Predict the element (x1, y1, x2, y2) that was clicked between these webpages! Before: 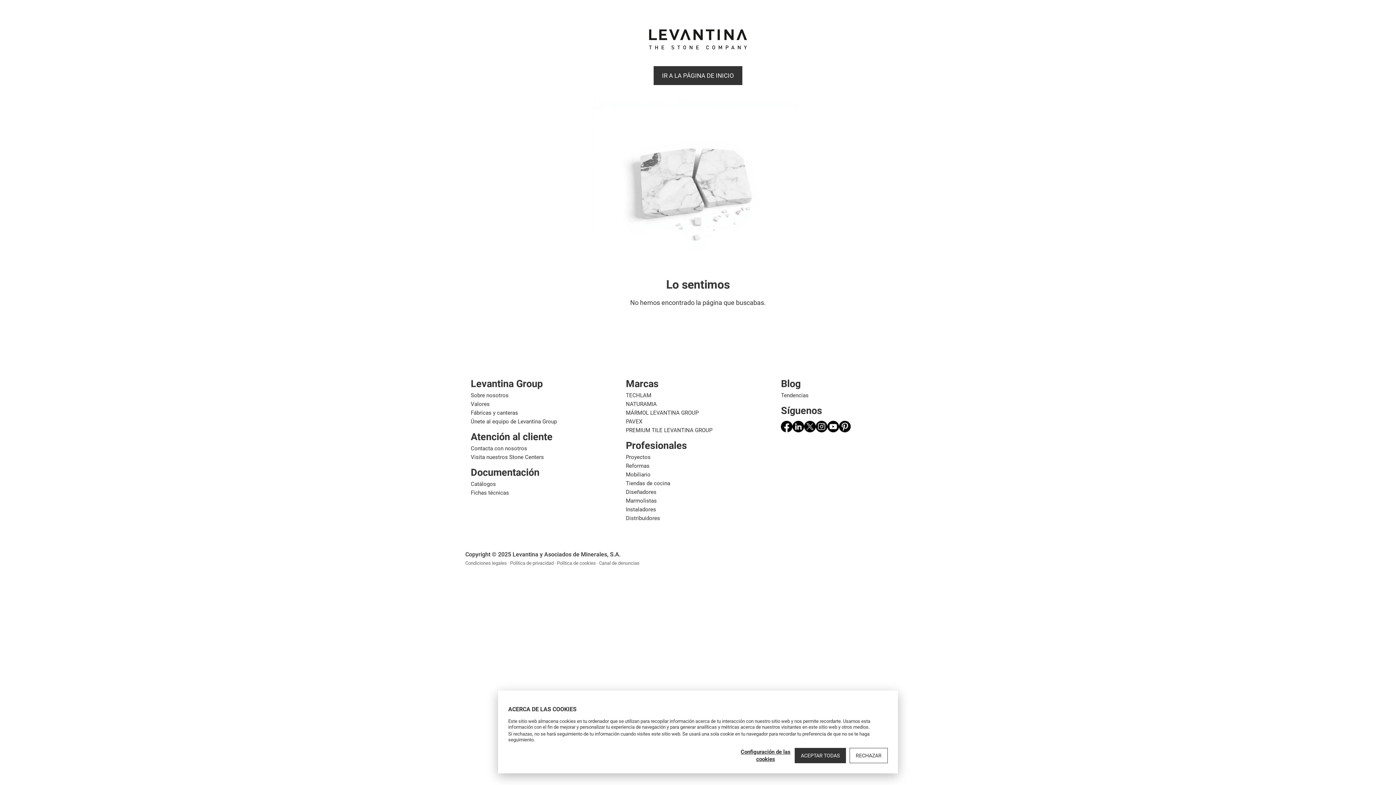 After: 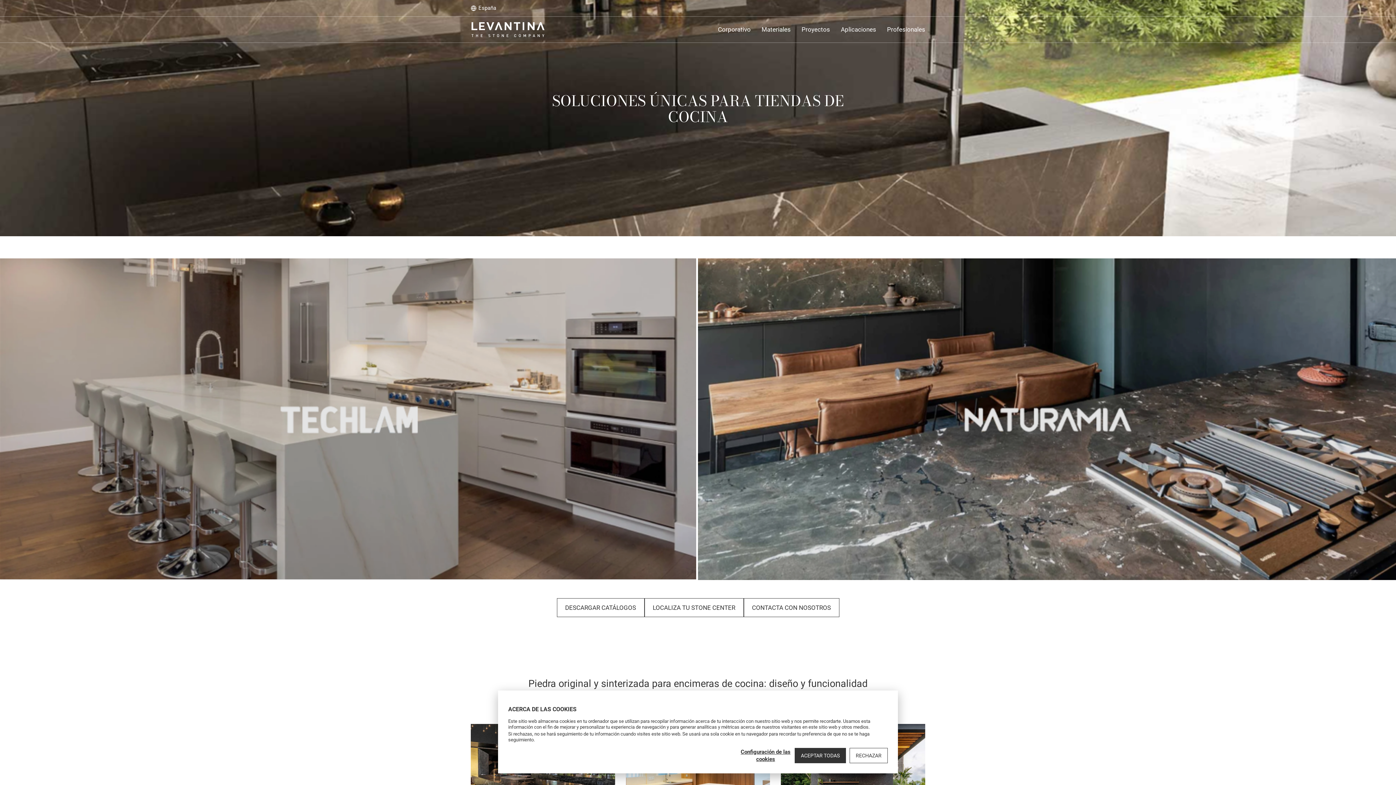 Action: label: Tiendas de cocina bbox: (626, 480, 761, 487)